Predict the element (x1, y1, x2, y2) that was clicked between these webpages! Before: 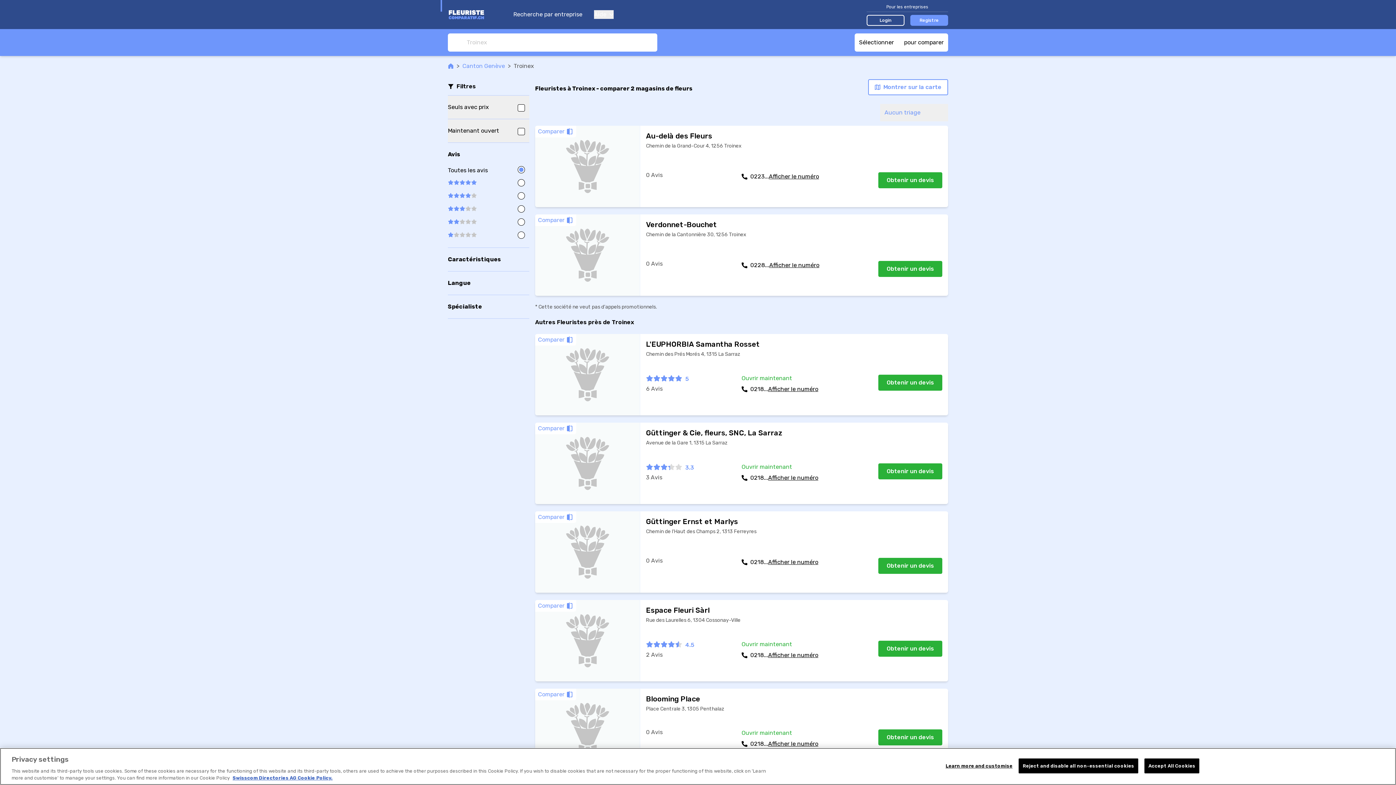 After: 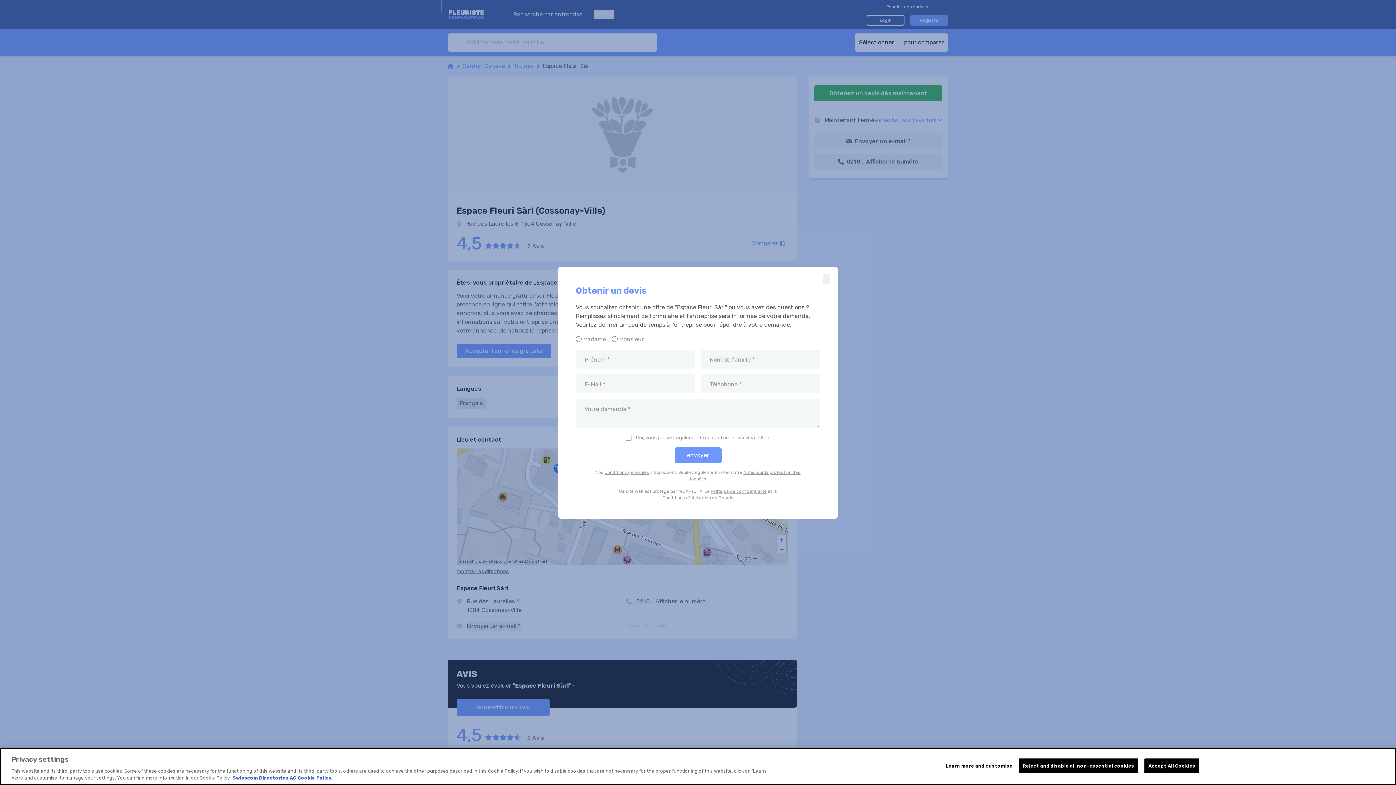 Action: label: Obtenir un devis bbox: (878, 641, 942, 657)